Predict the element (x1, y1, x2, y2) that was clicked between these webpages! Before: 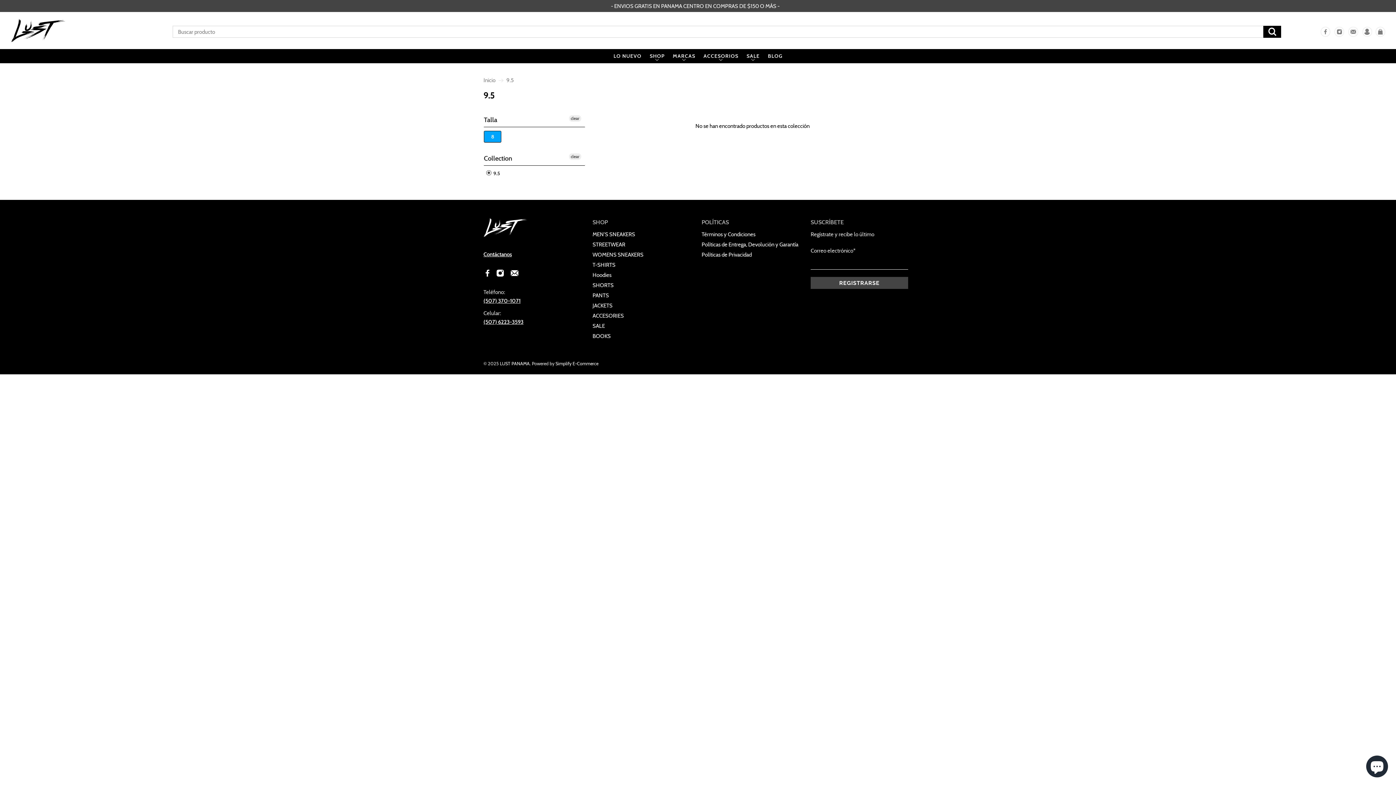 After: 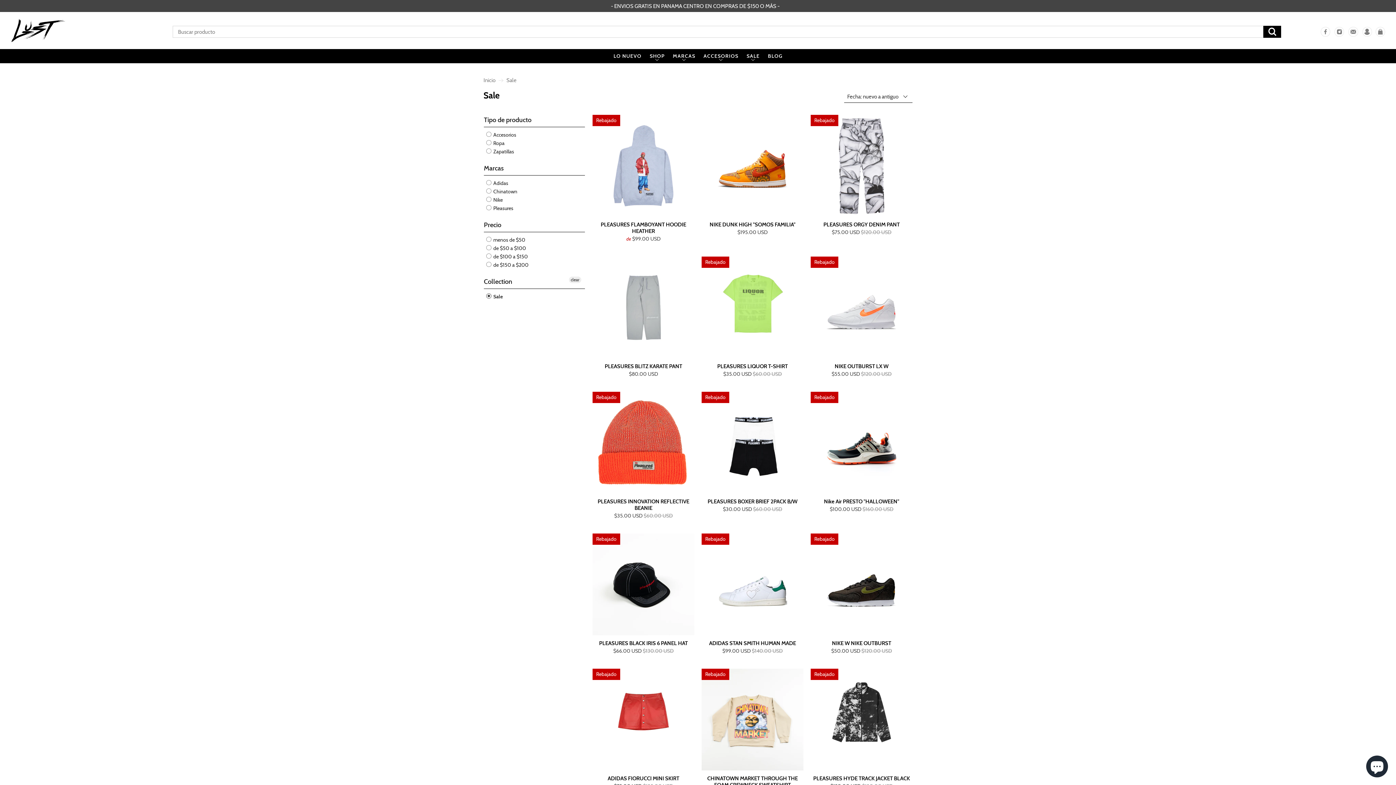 Action: bbox: (592, 323, 605, 329) label: SALE